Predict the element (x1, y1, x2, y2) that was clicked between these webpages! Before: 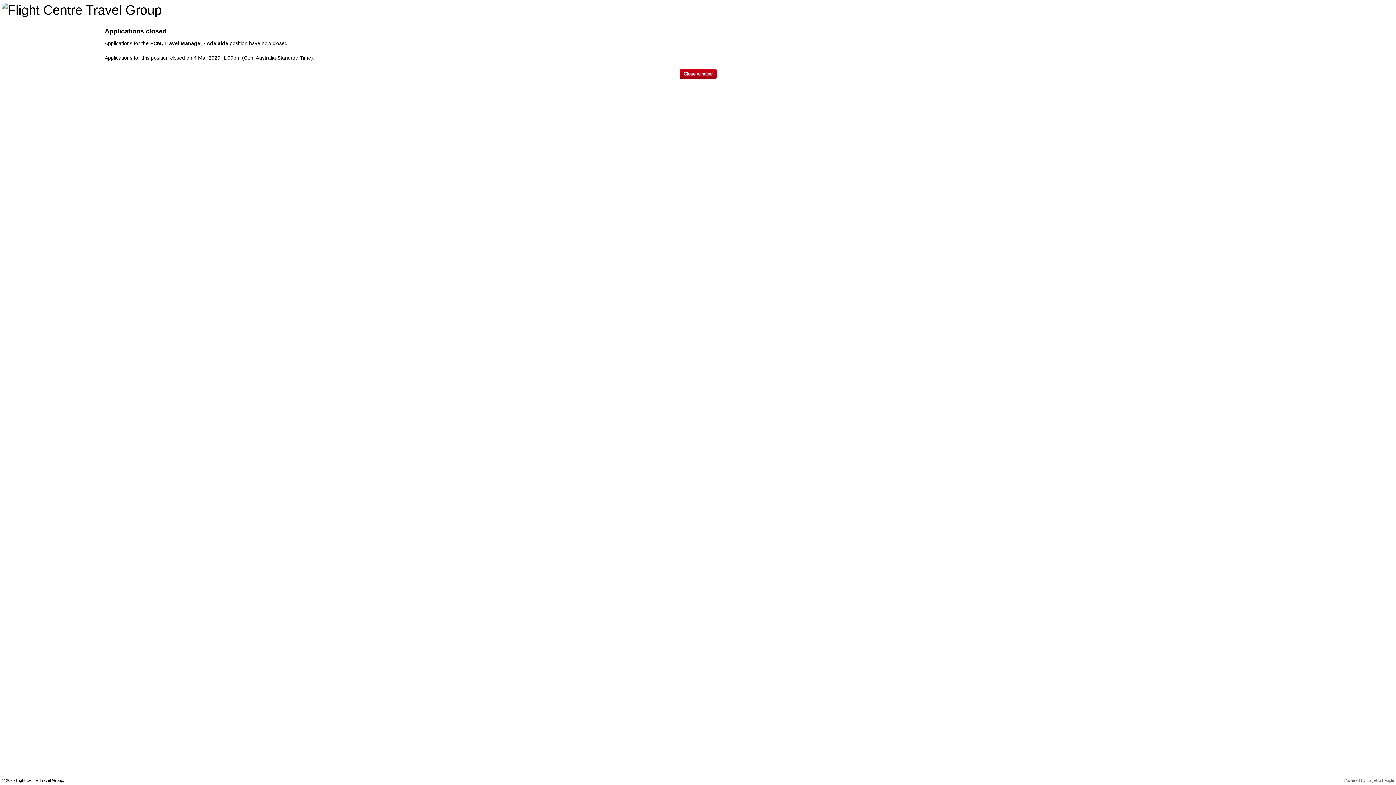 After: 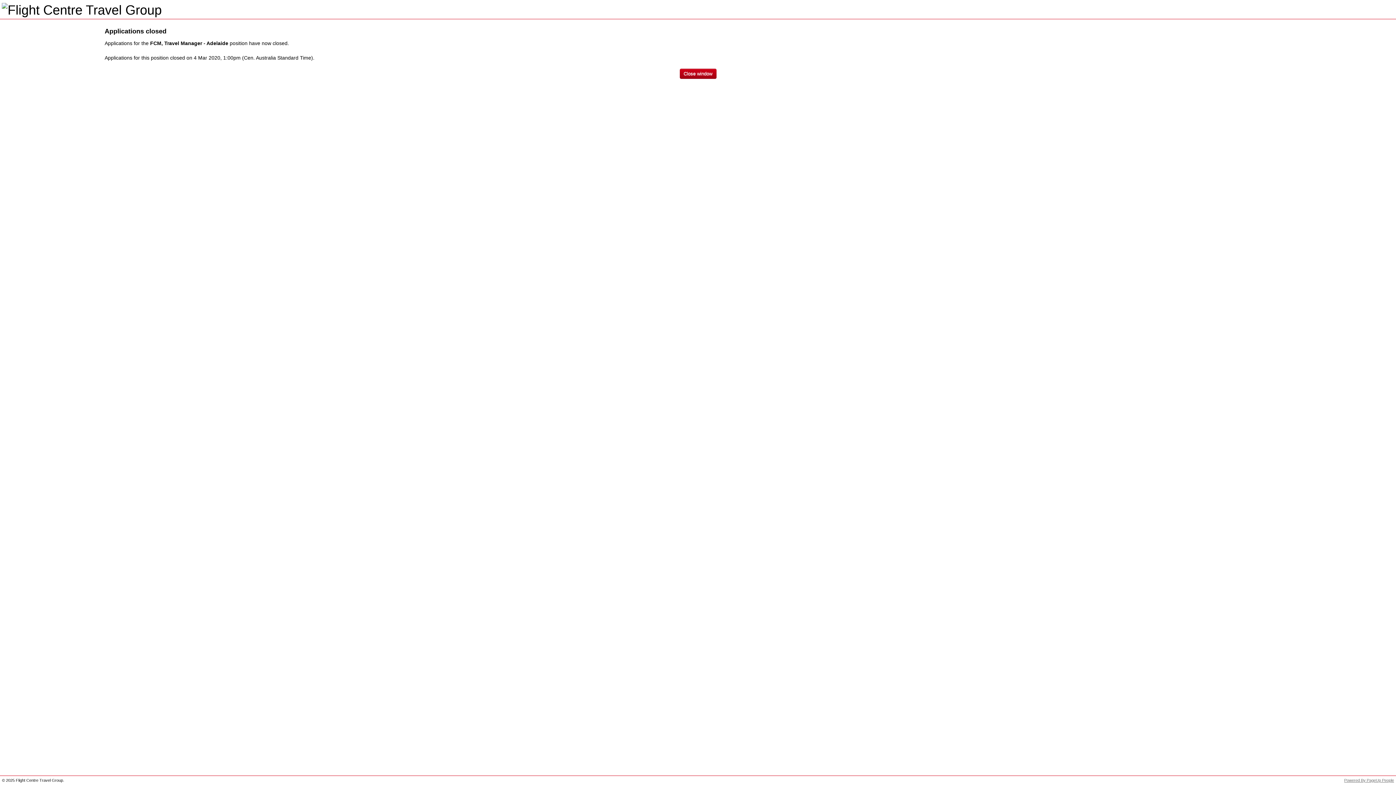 Action: bbox: (1344, 778, 1394, 782) label: Powered By PageUp People